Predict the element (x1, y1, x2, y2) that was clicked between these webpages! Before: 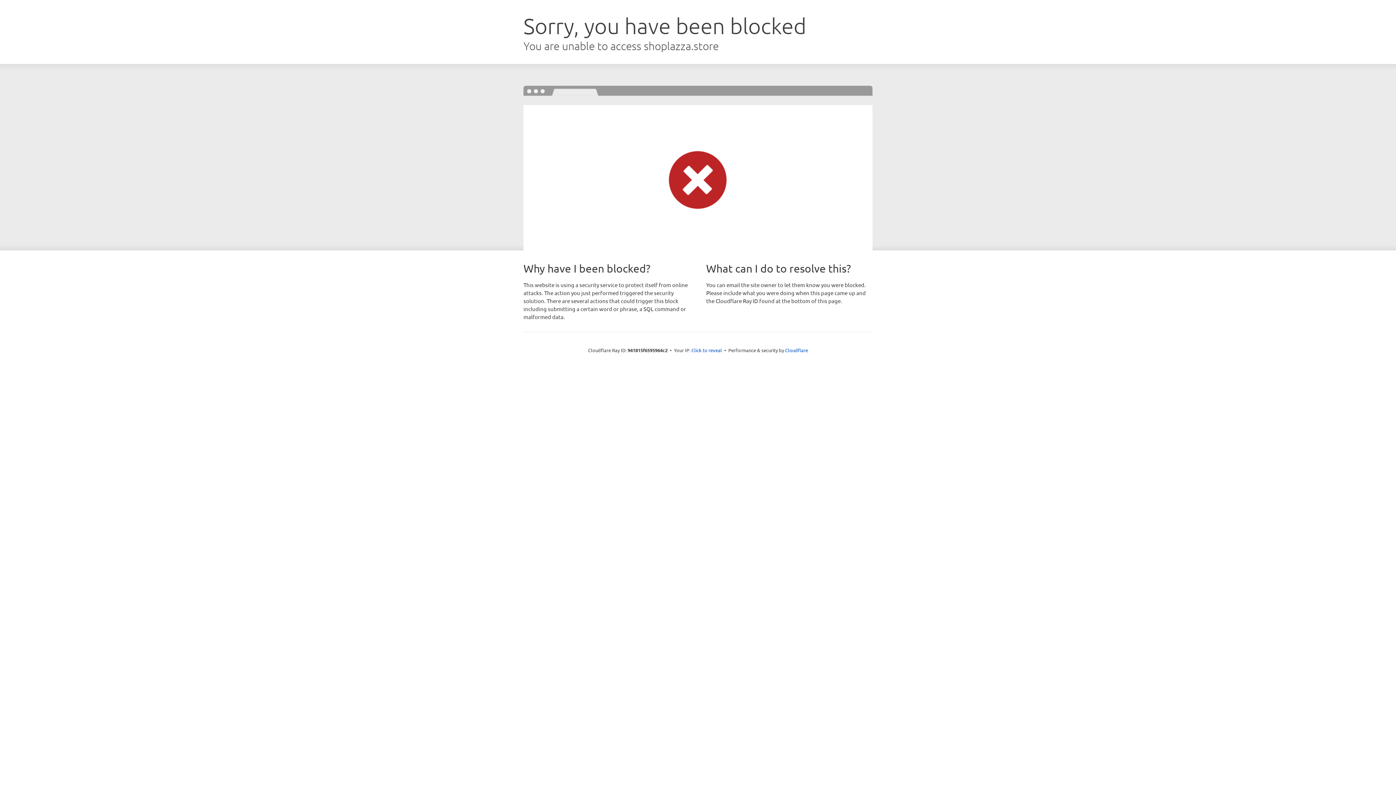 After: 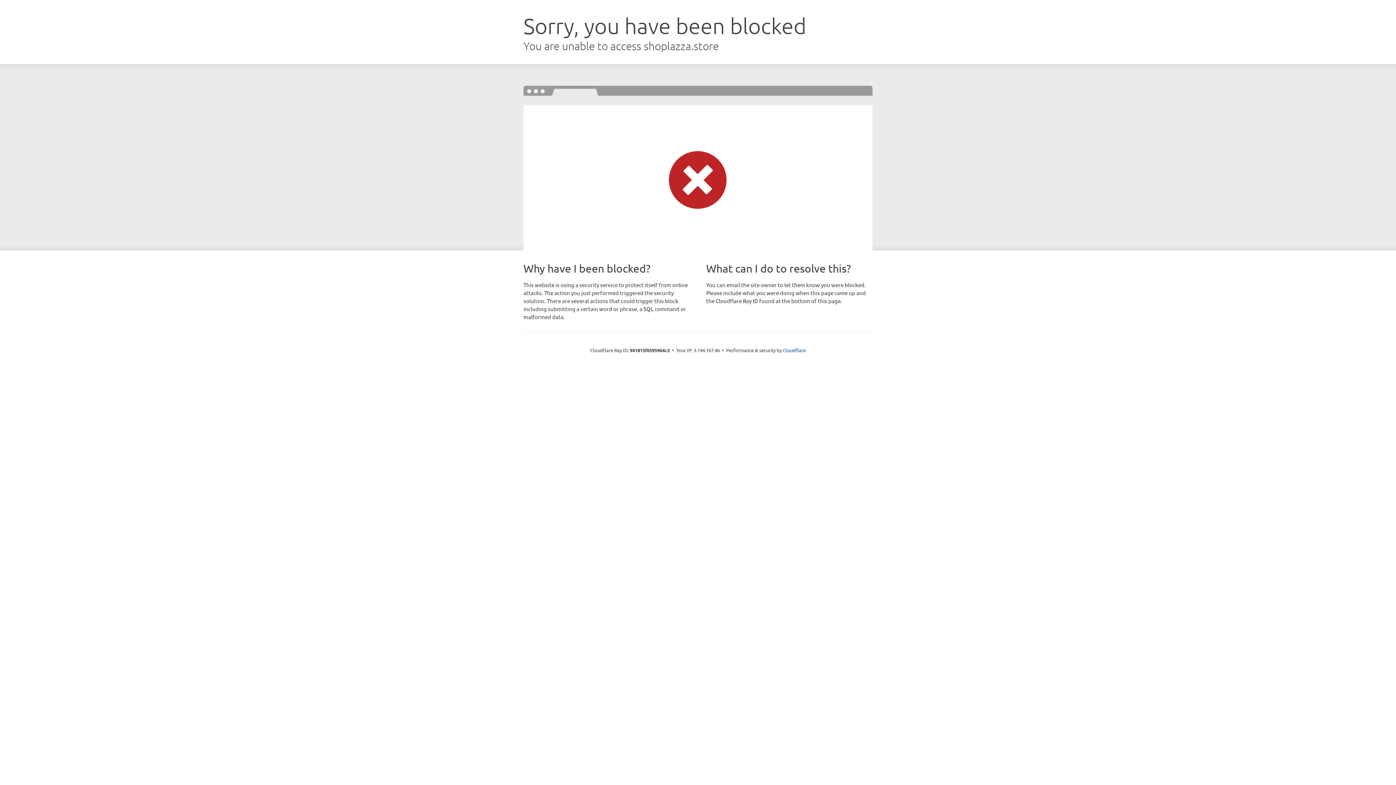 Action: bbox: (691, 346, 722, 353) label: Click to reveal